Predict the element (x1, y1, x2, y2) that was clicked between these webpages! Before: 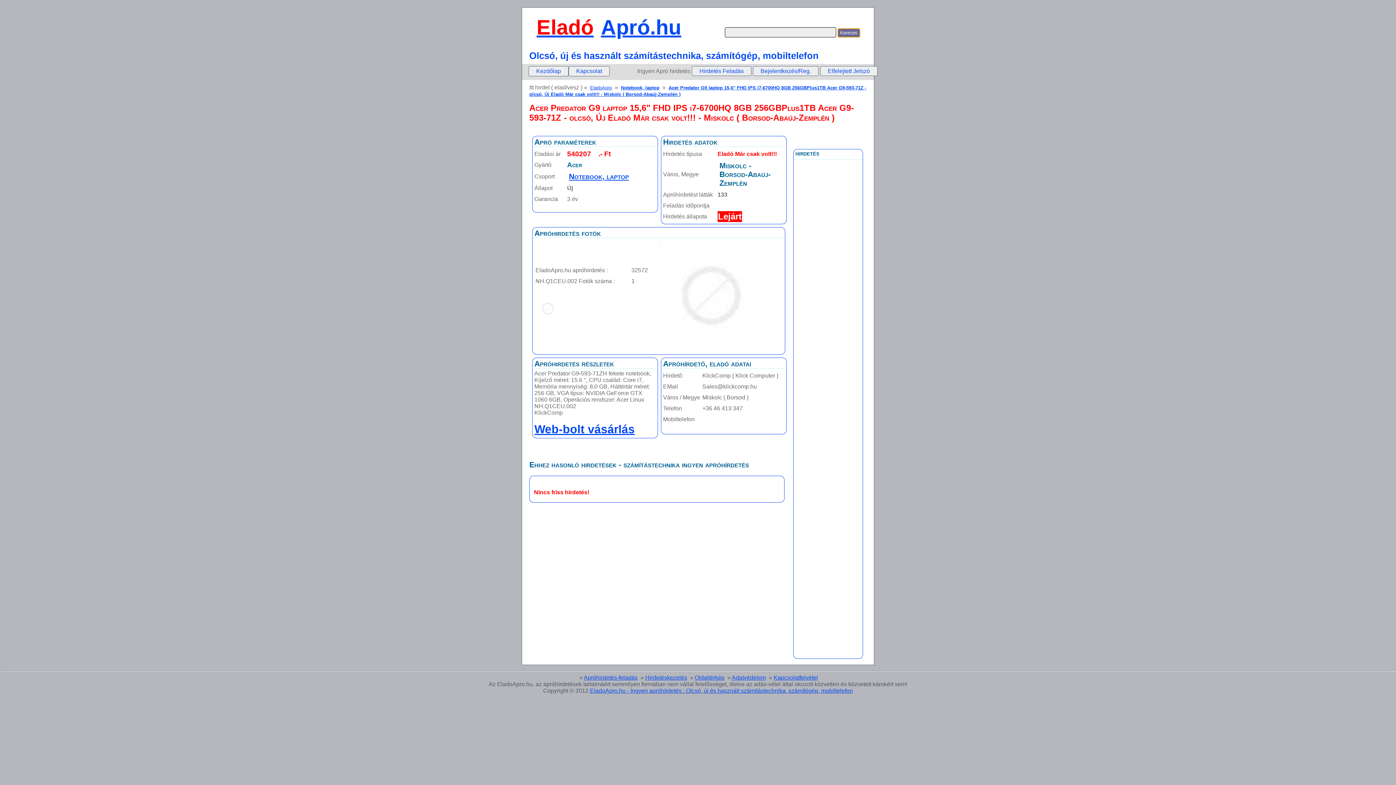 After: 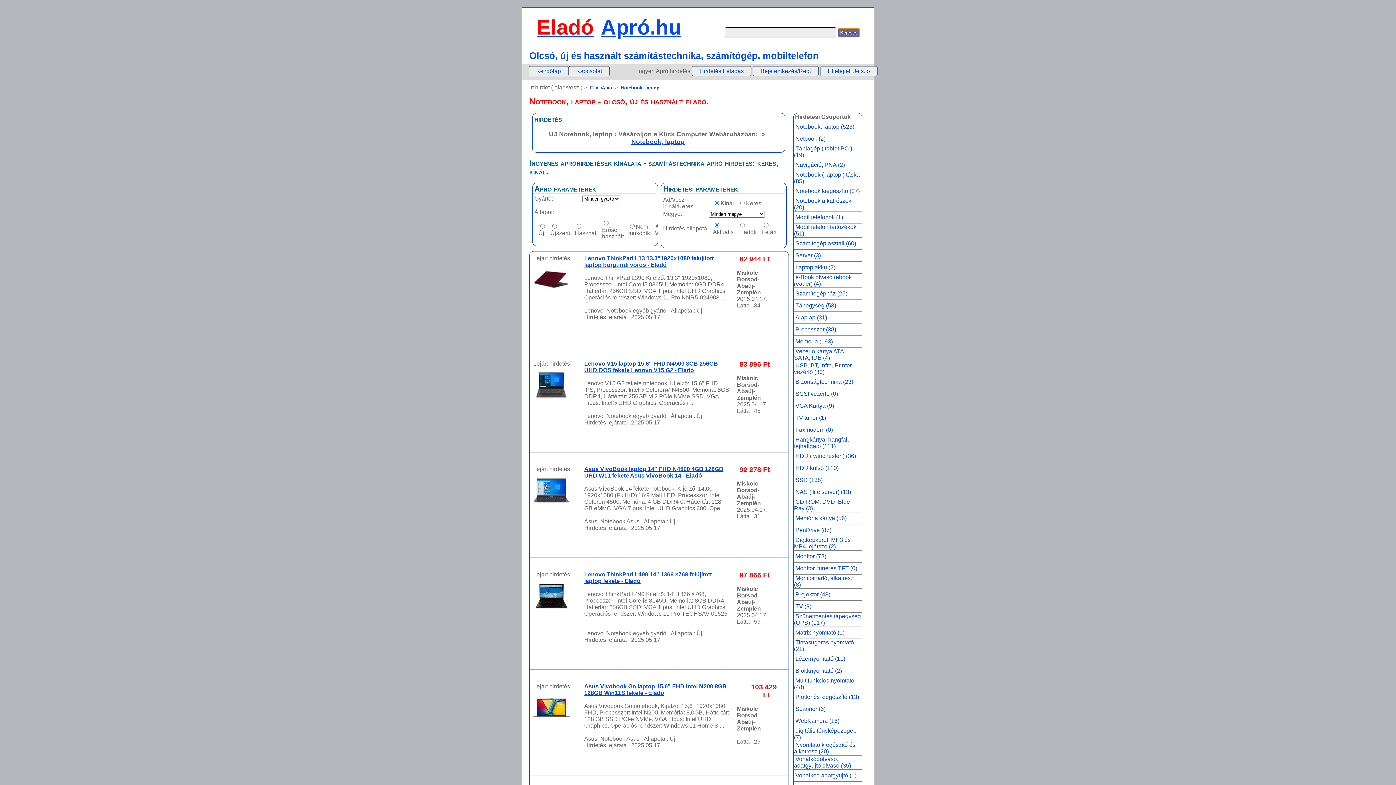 Action: label: Notebook, laptop bbox: (569, 172, 629, 180)